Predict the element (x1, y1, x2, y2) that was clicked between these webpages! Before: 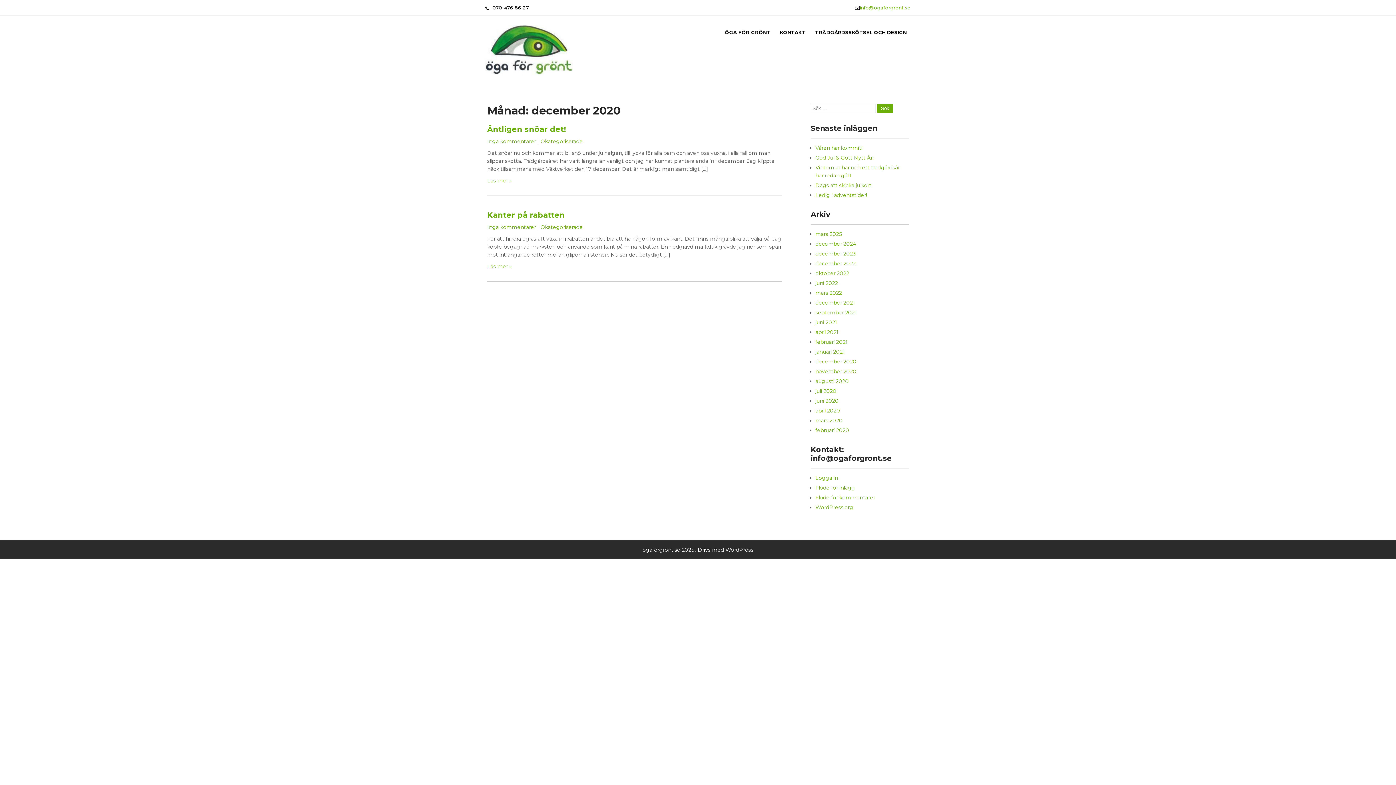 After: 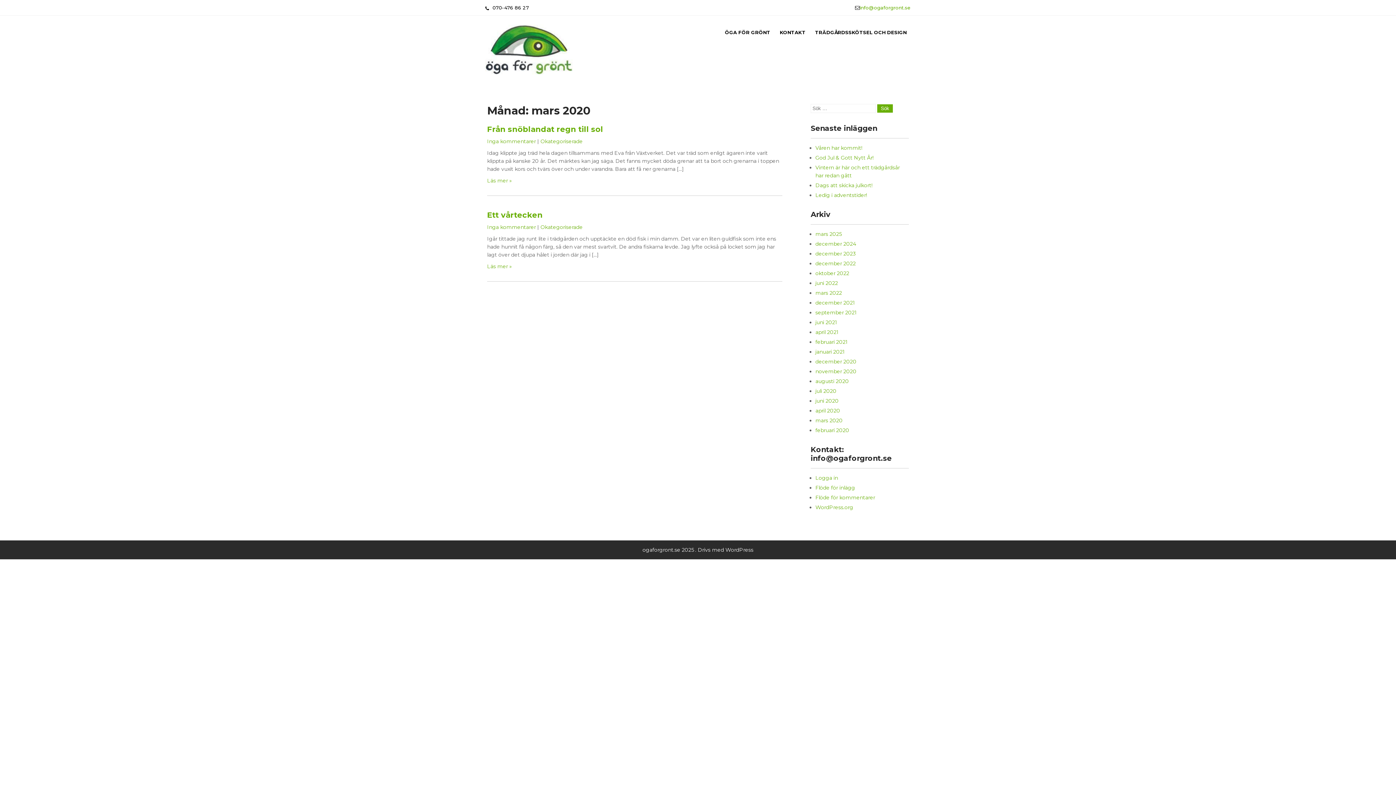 Action: label: mars 2020 bbox: (815, 417, 842, 424)